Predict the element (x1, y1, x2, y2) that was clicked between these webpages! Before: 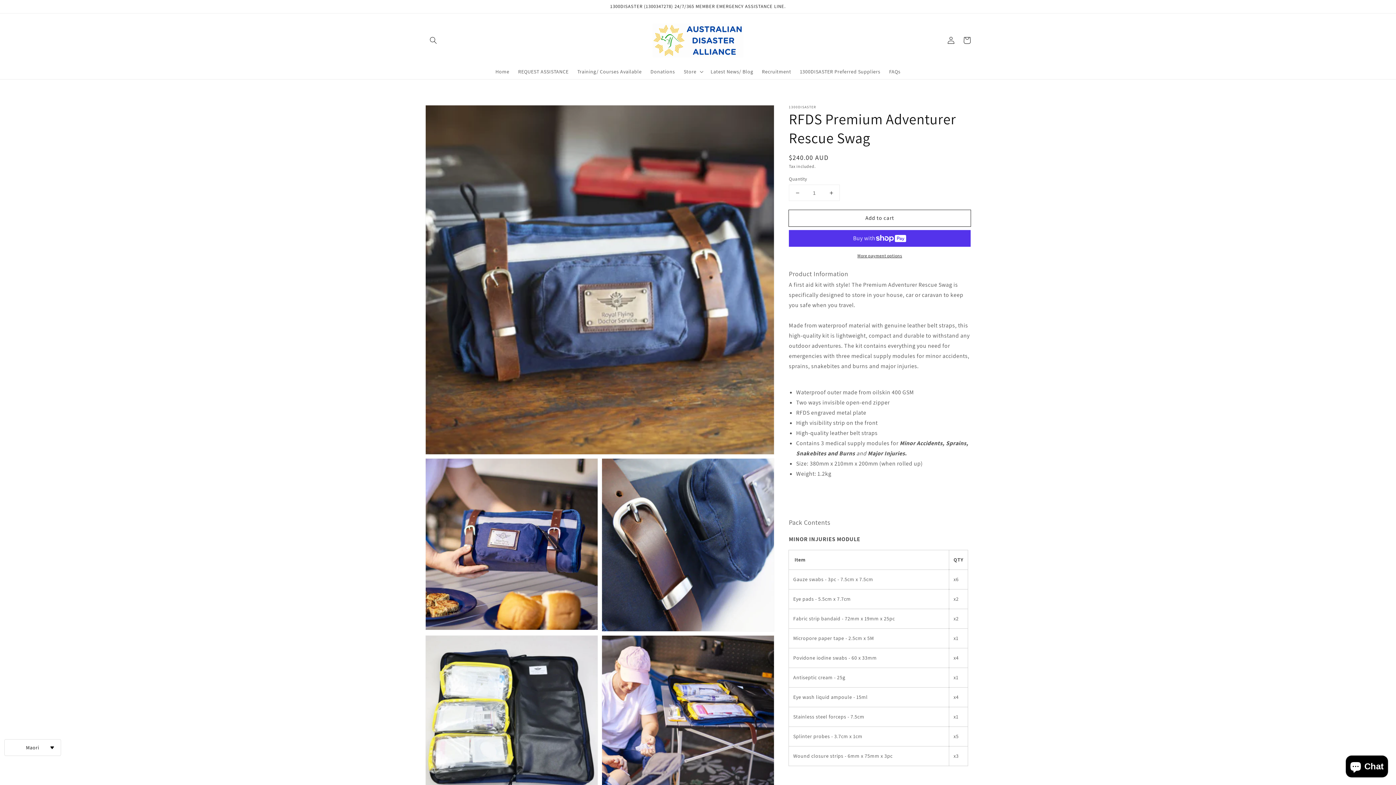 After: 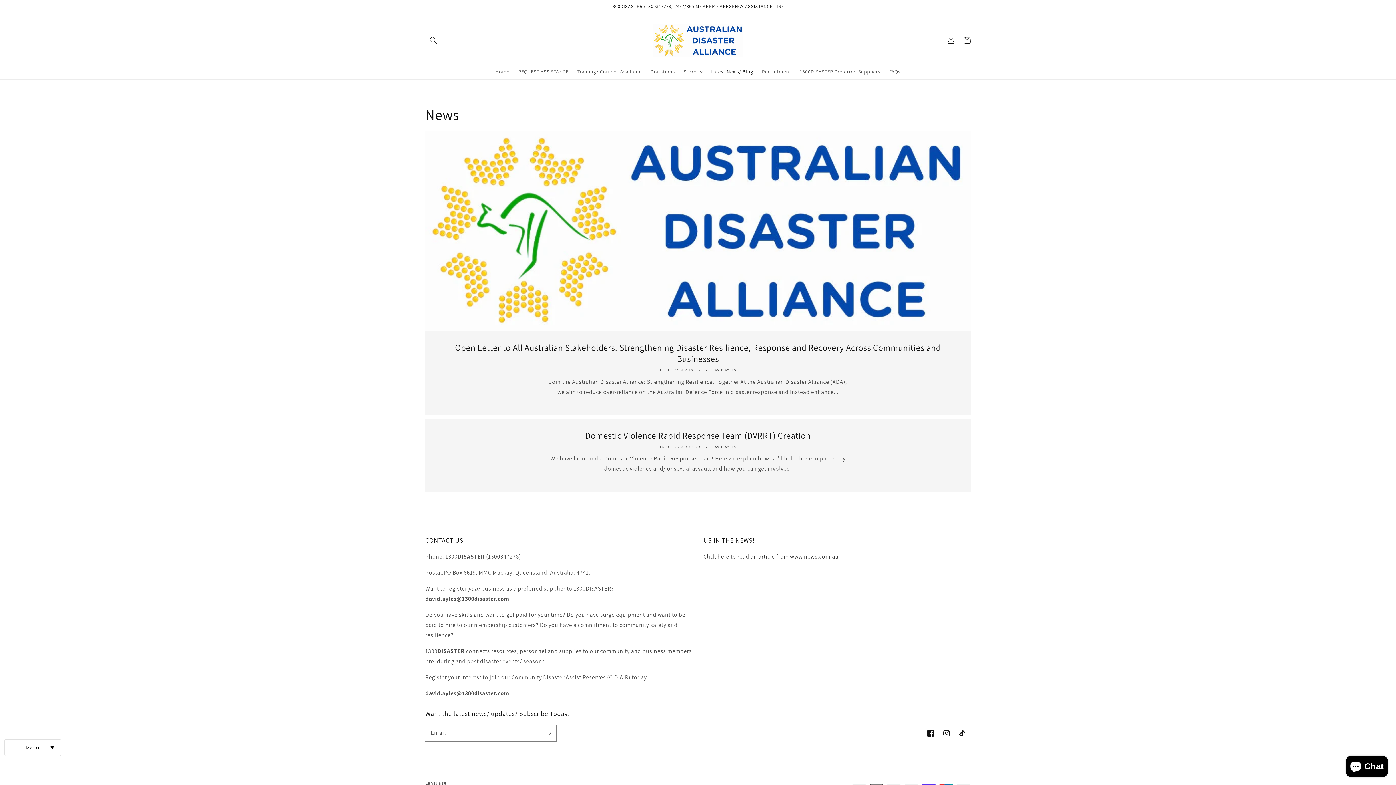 Action: bbox: (706, 64, 757, 79) label: Latest News/ Blog